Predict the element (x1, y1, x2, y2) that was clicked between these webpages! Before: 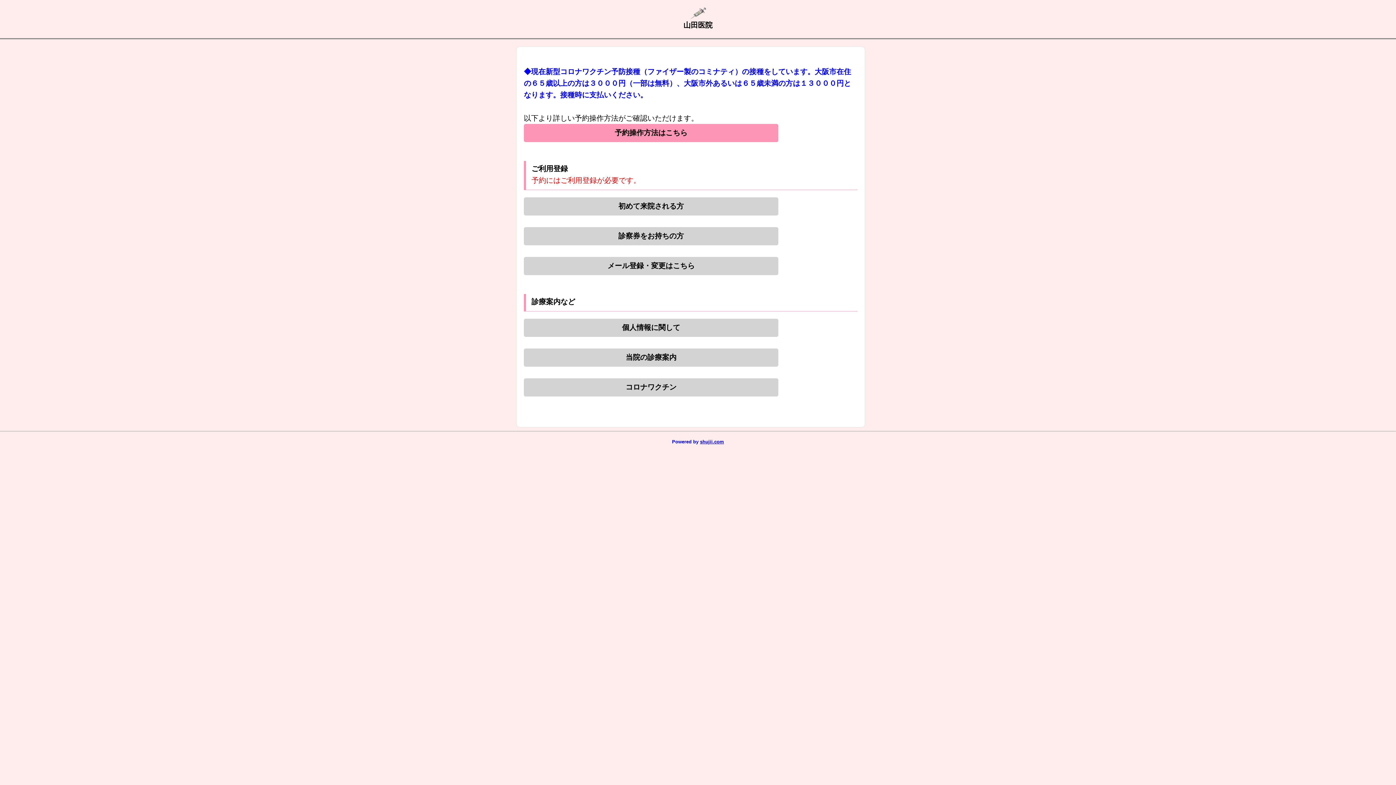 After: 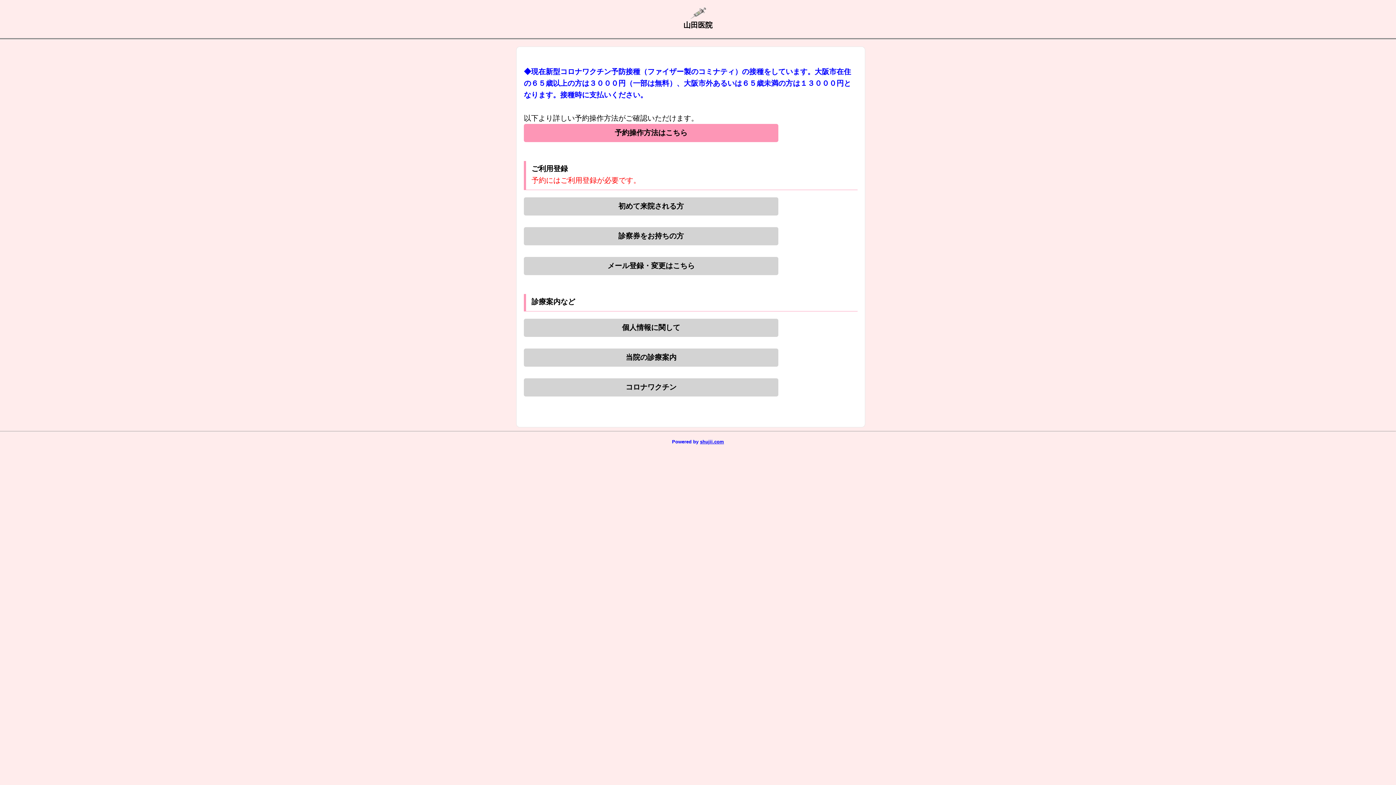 Action: bbox: (524, 124, 778, 142) label: 予約操作方法はこちら